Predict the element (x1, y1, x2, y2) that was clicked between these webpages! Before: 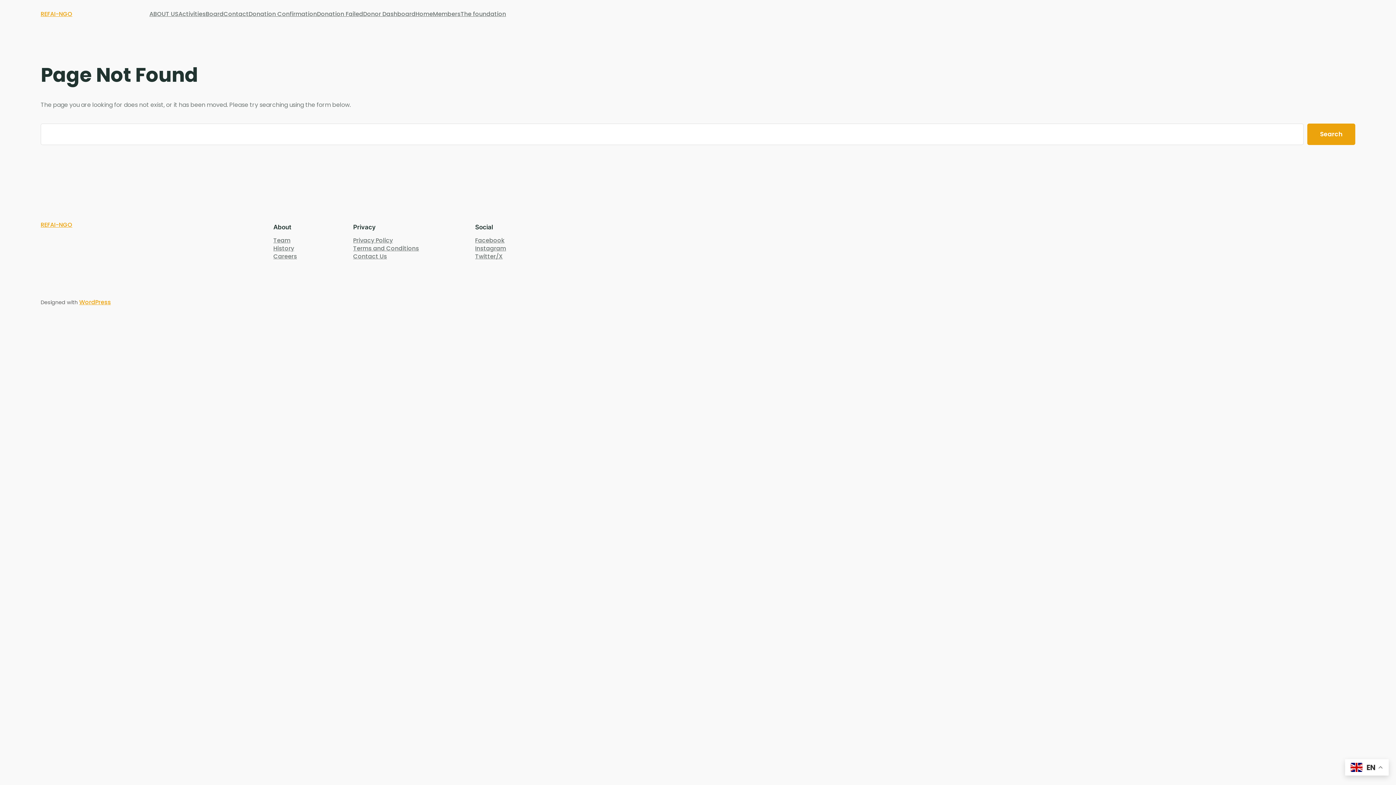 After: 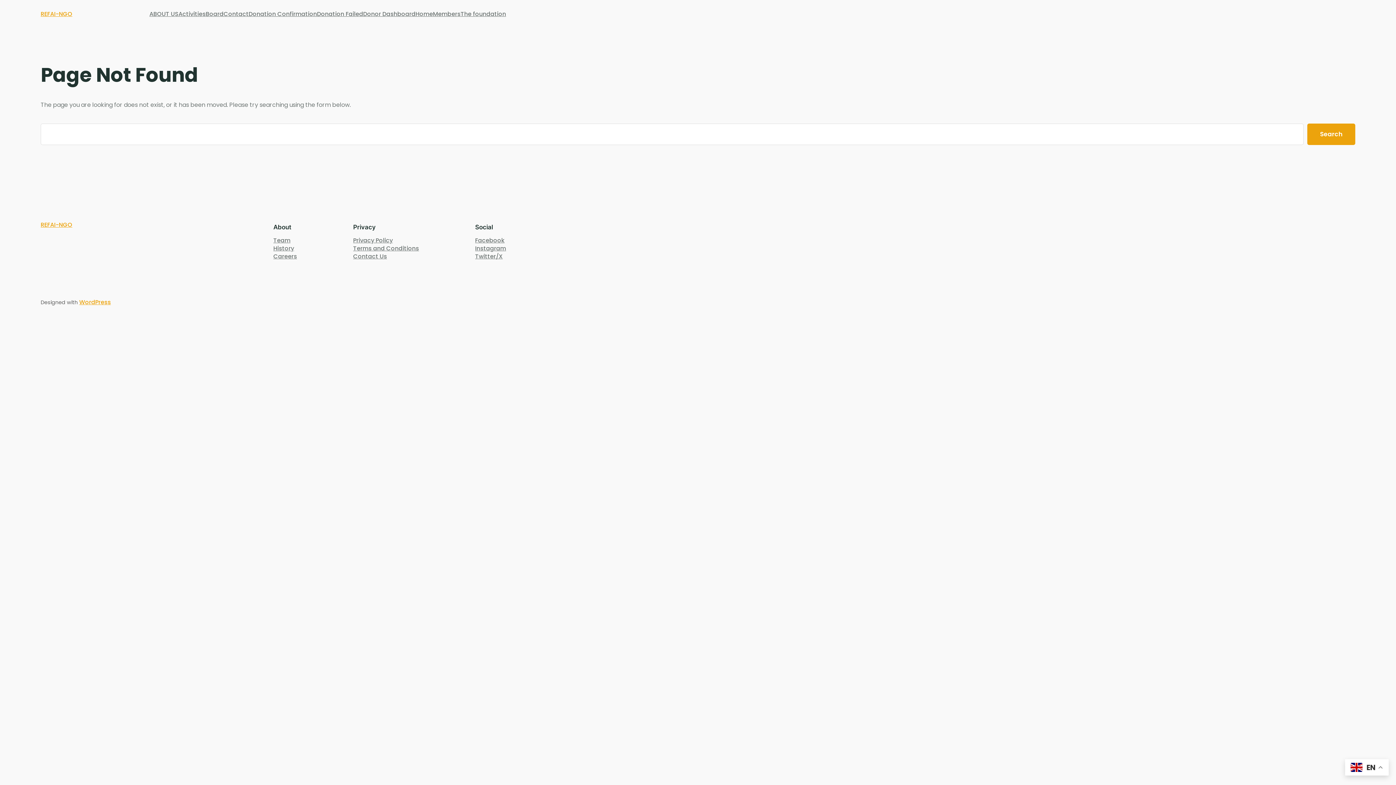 Action: label: Terms and Conditions bbox: (353, 244, 419, 252)